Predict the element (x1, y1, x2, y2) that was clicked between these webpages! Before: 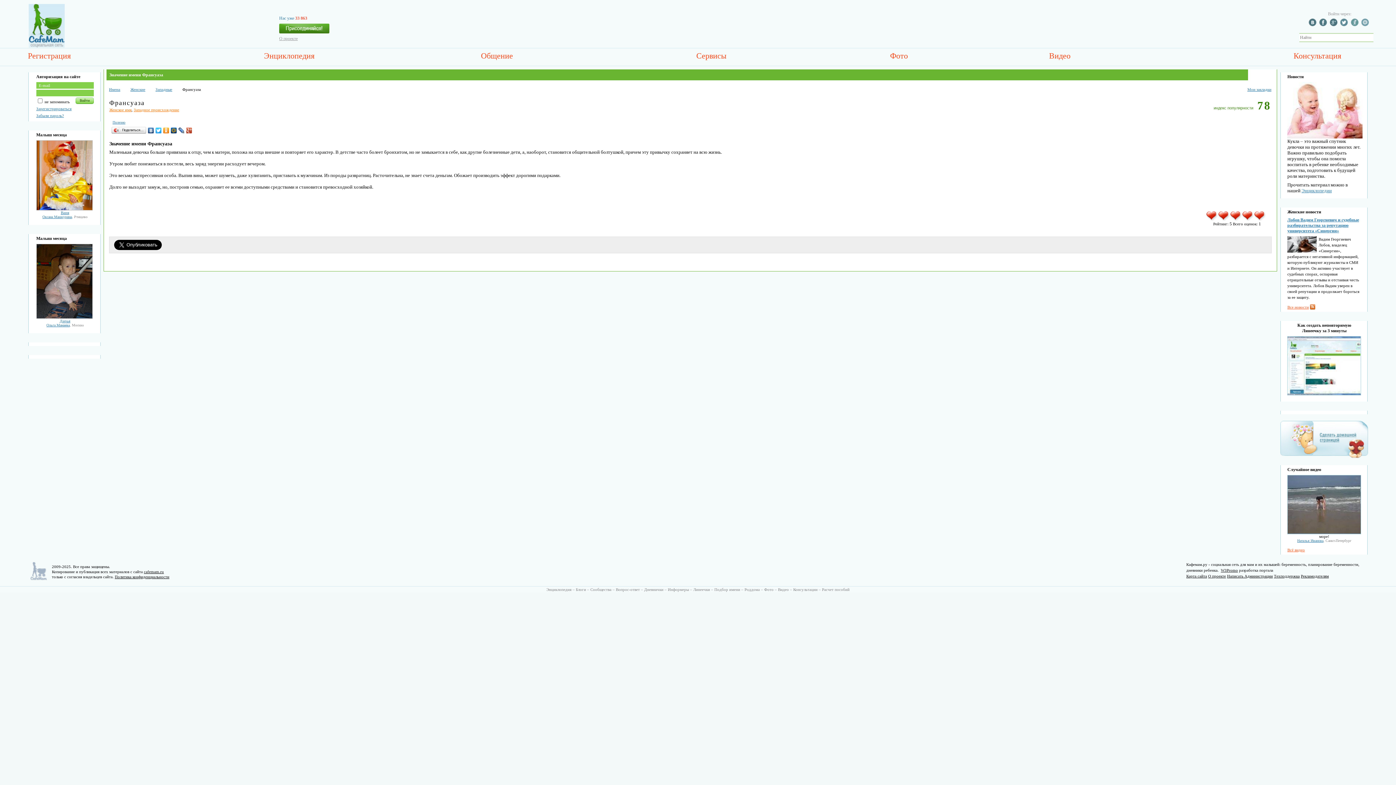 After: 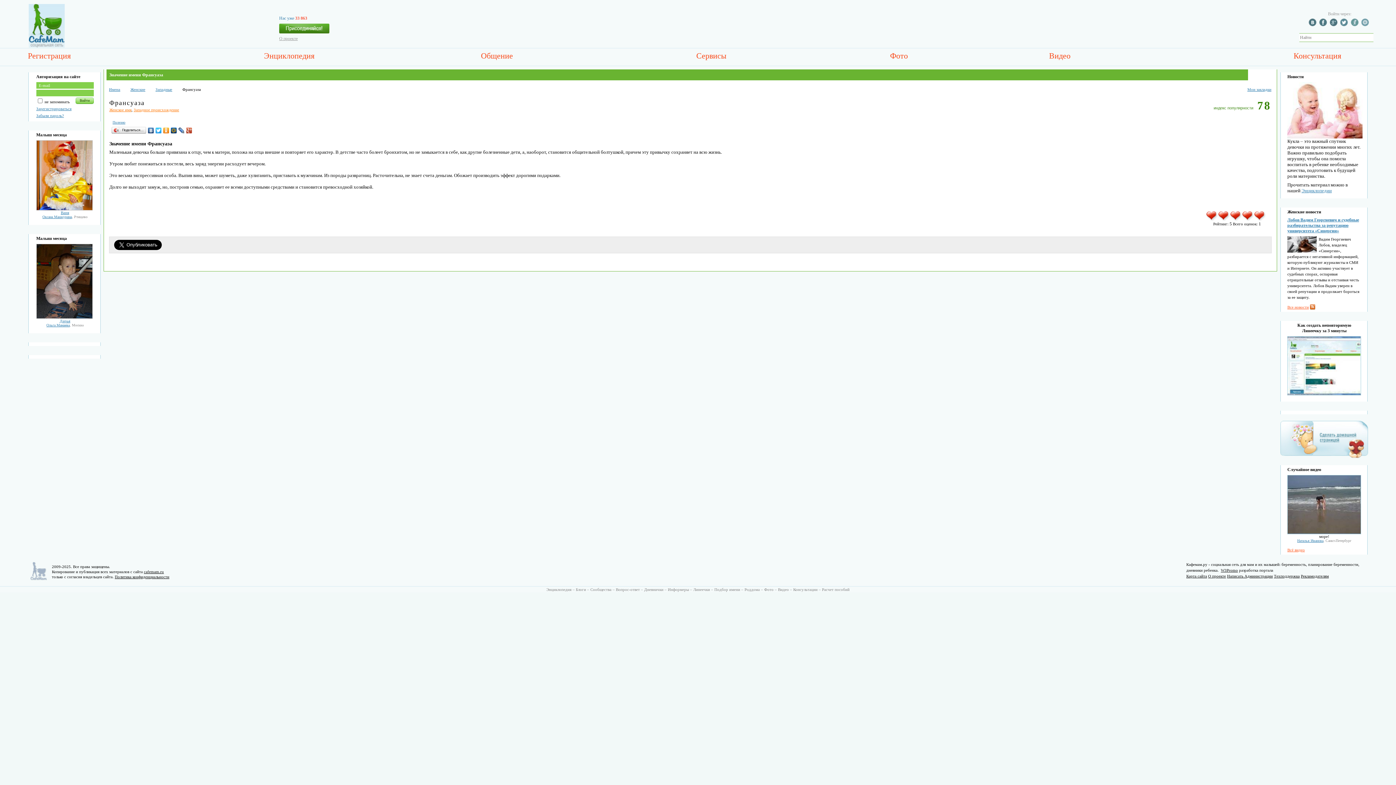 Action: bbox: (154, 125, 162, 135)